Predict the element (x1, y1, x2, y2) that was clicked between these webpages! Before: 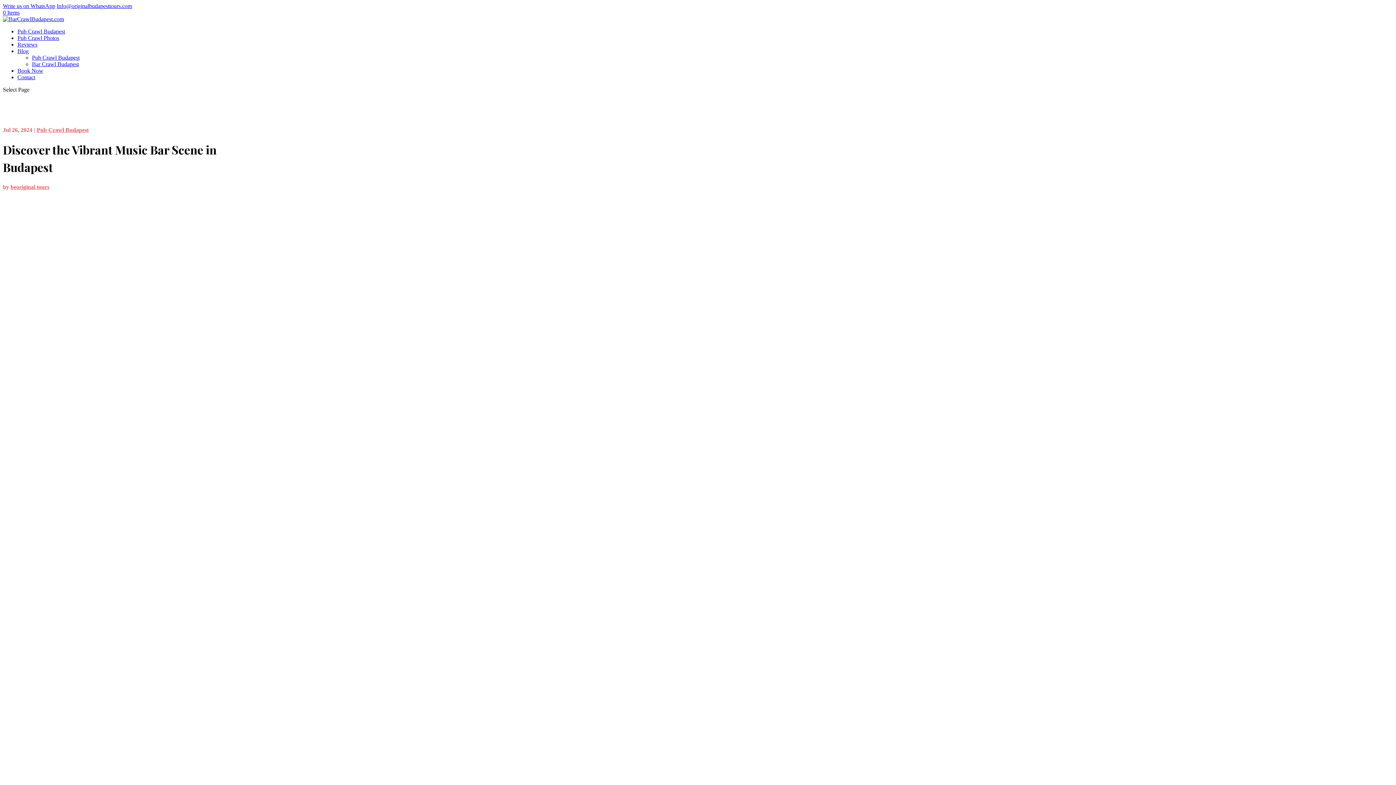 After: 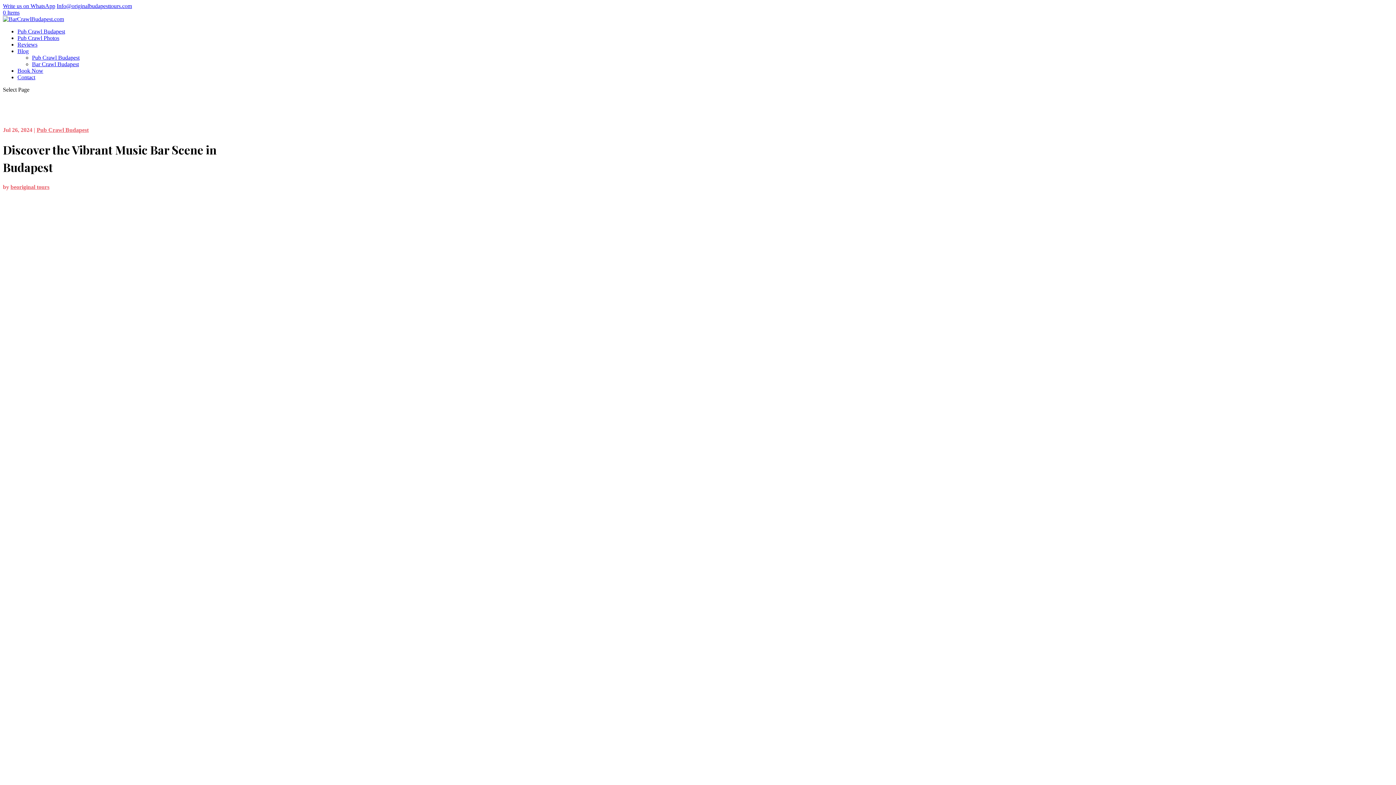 Action: bbox: (56, 2, 132, 9) label: Info@originalbudapesttours.com